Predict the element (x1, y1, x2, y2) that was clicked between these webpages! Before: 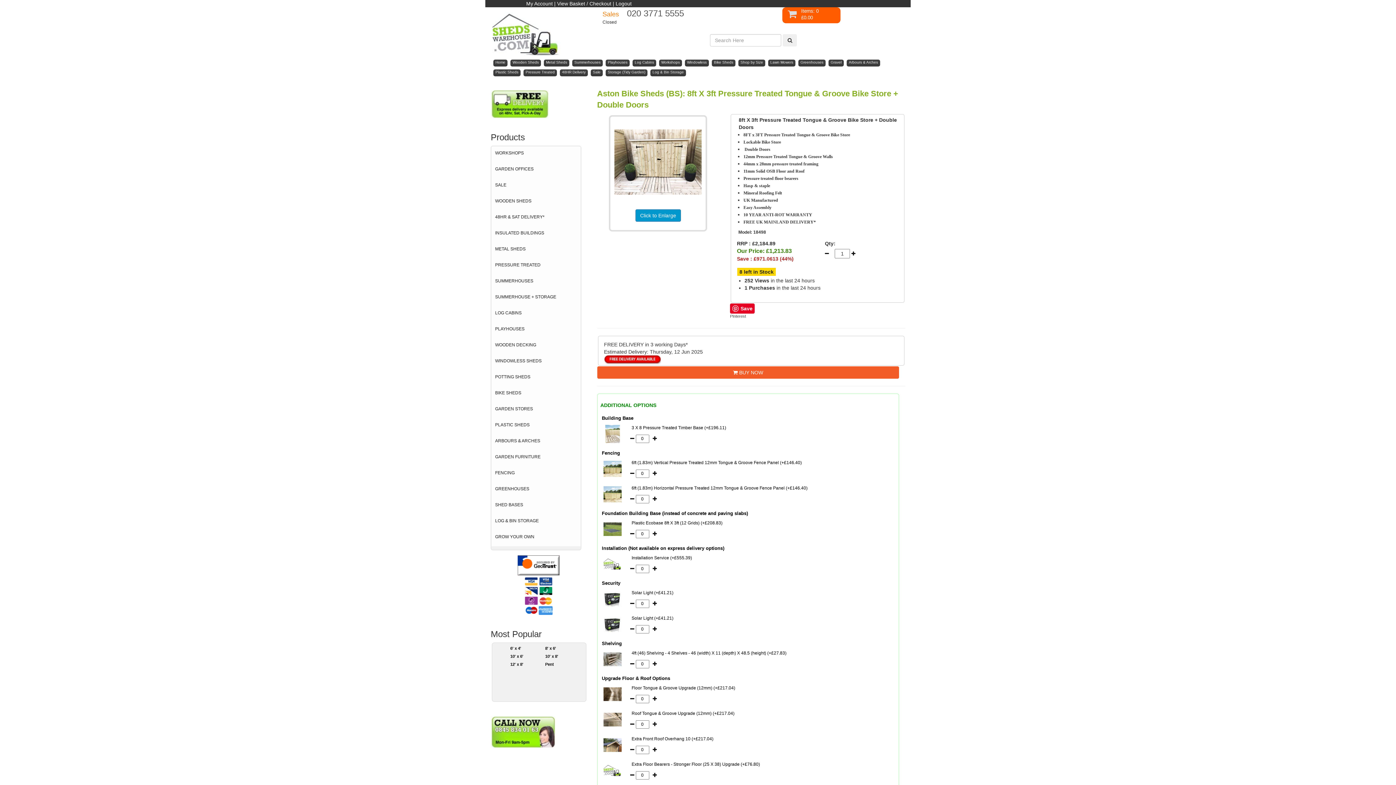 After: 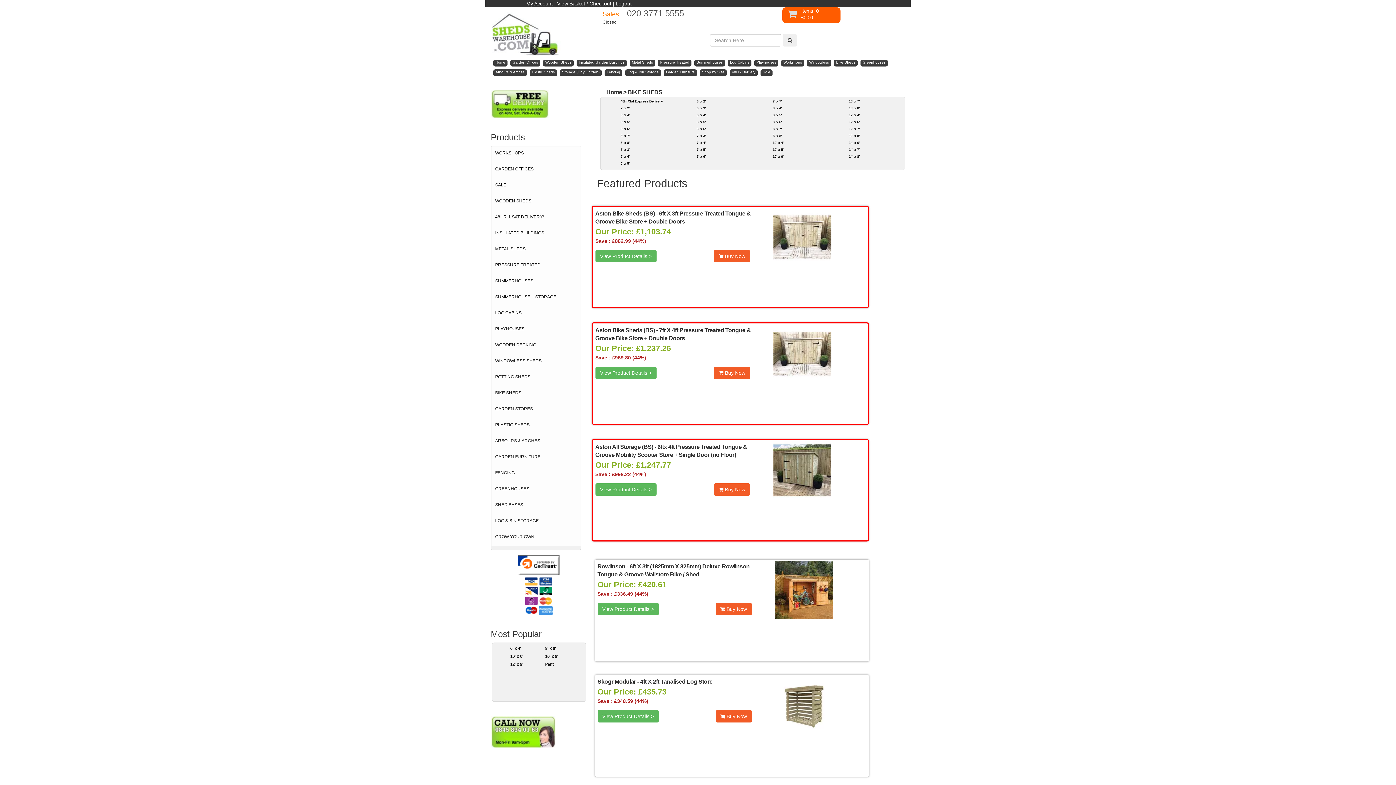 Action: bbox: (712, 59, 735, 66) label: Bike Sheds